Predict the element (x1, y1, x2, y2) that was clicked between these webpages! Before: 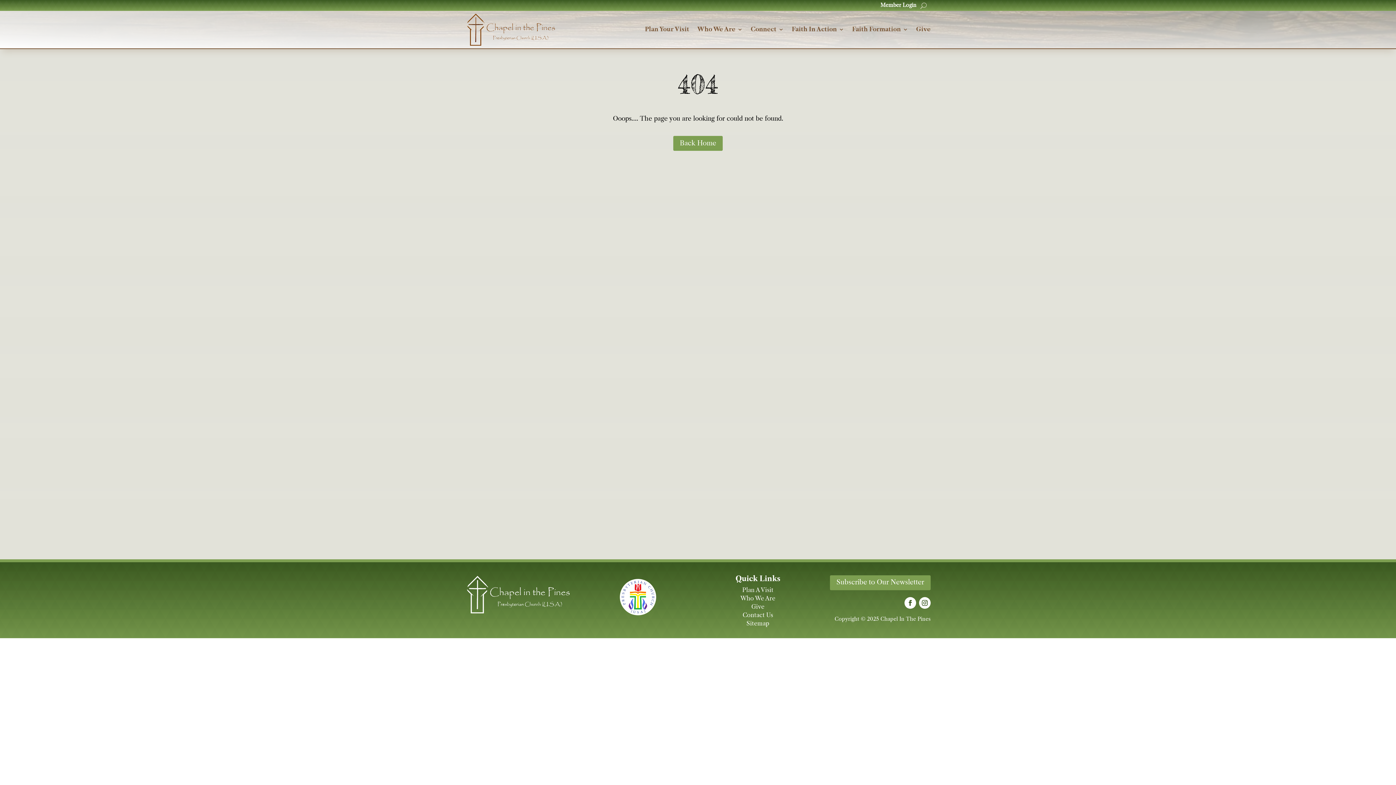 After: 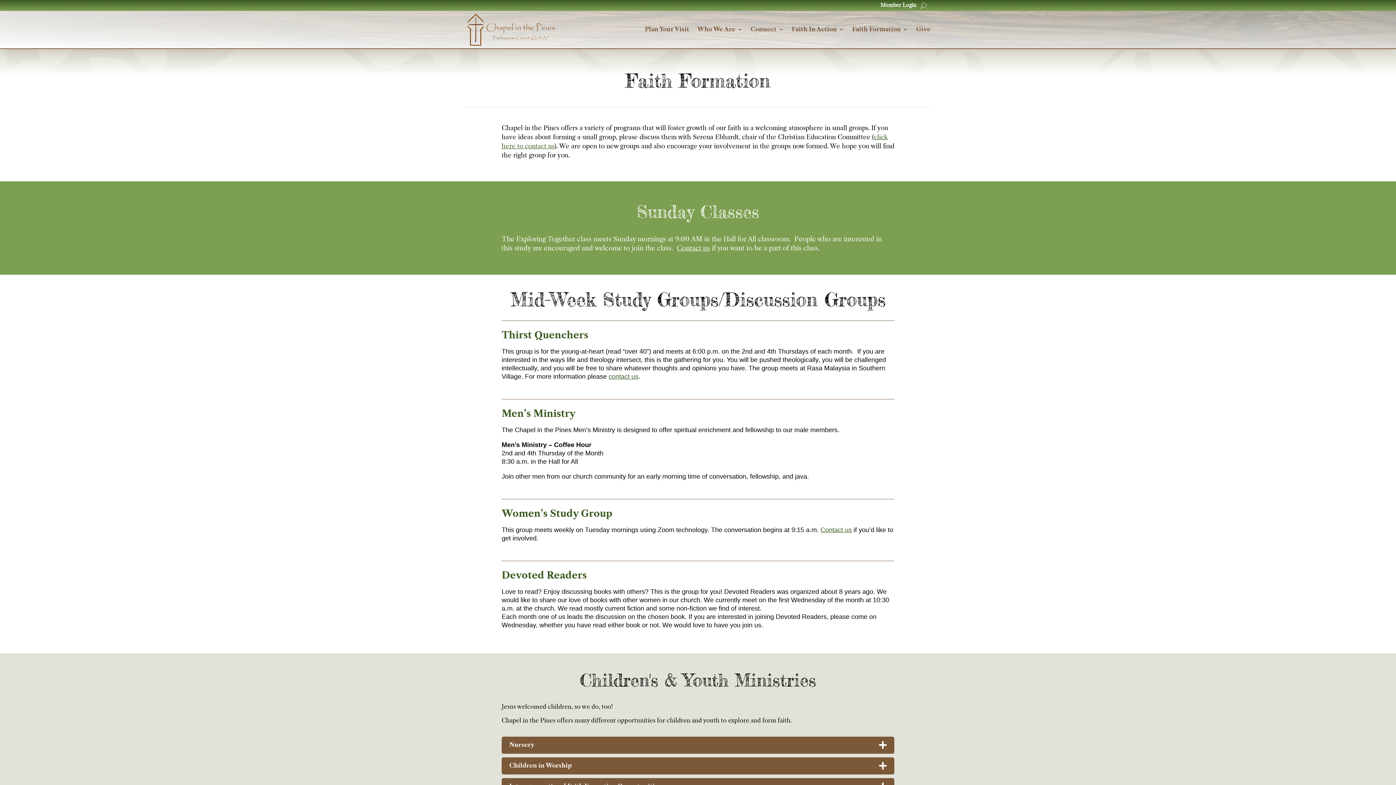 Action: label: Faith Formation bbox: (852, 27, 908, 35)